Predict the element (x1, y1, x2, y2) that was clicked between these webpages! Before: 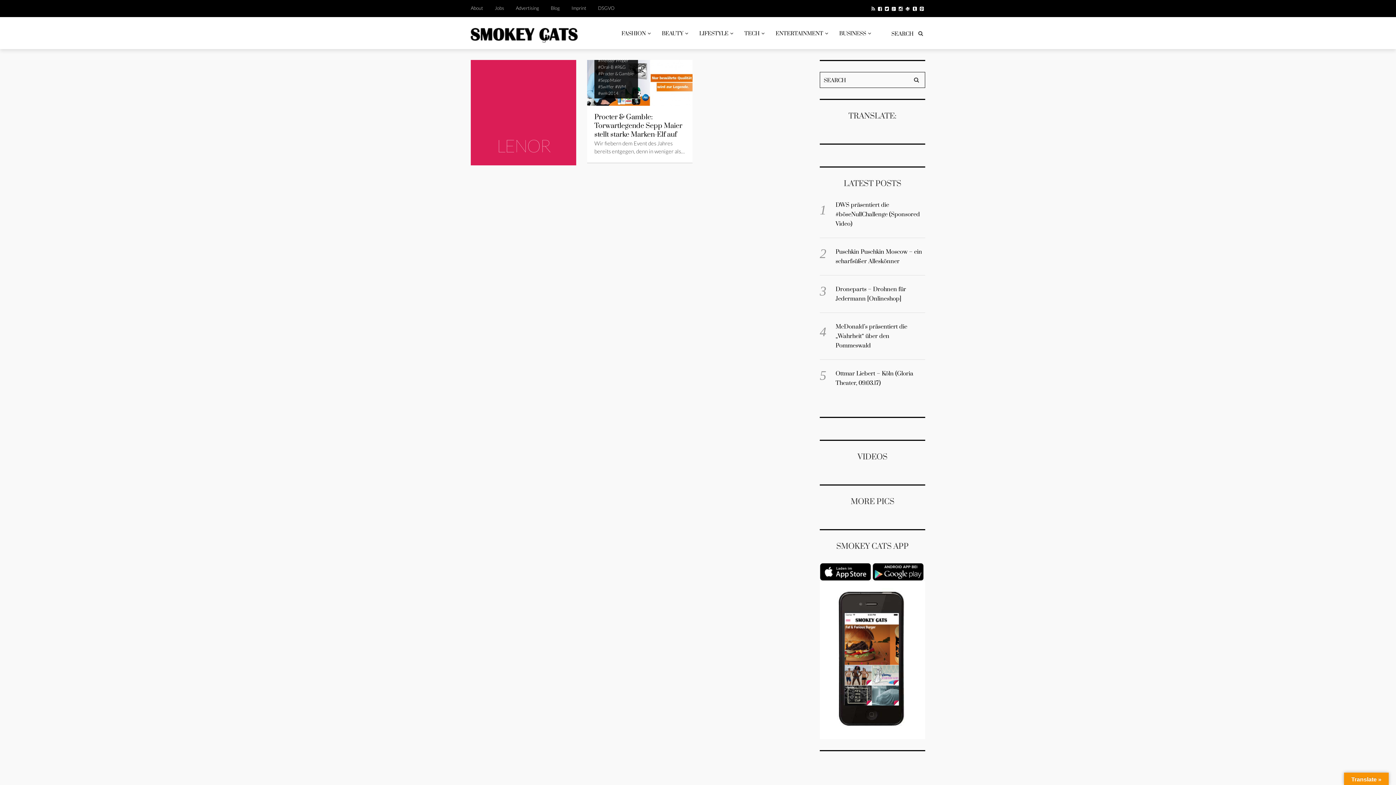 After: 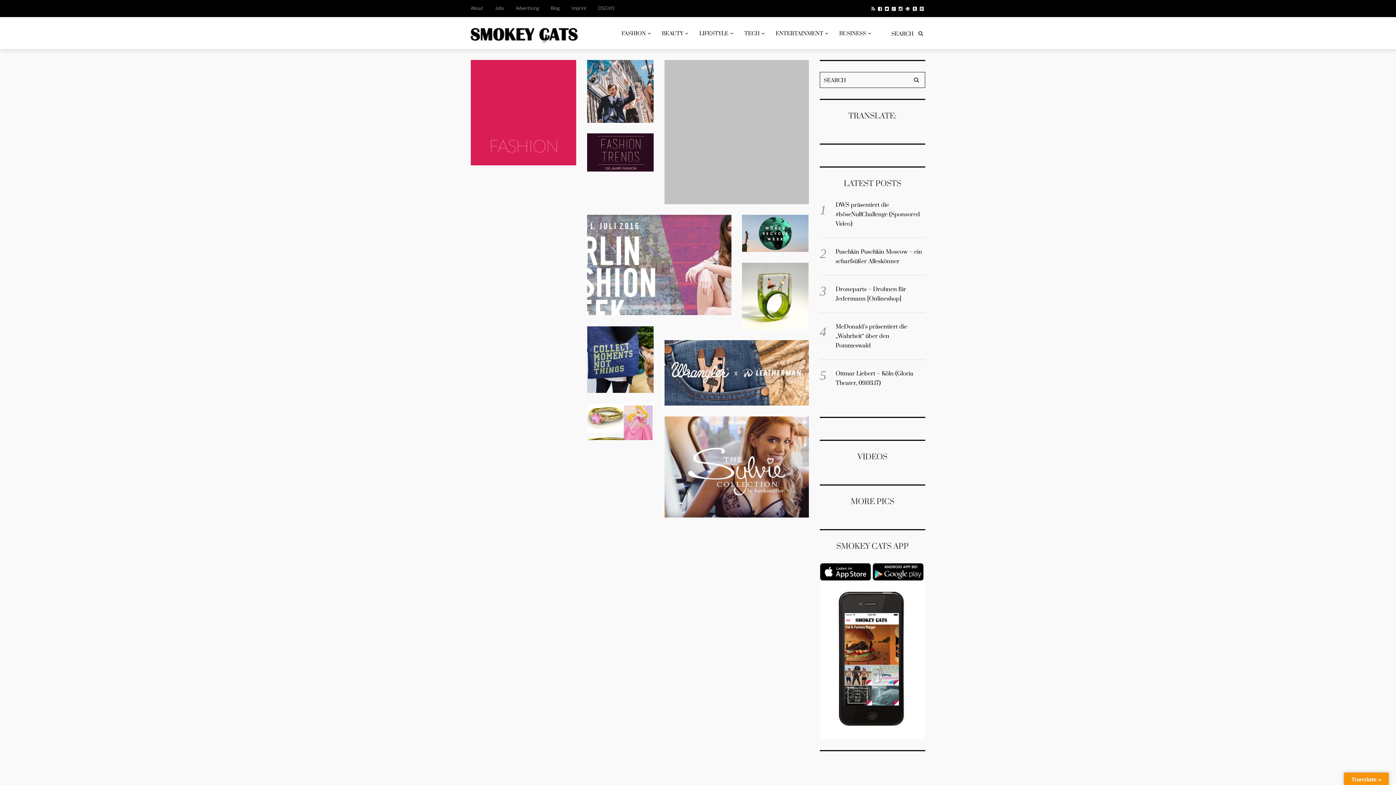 Action: label: FASHION bbox: (616, 17, 656, 49)